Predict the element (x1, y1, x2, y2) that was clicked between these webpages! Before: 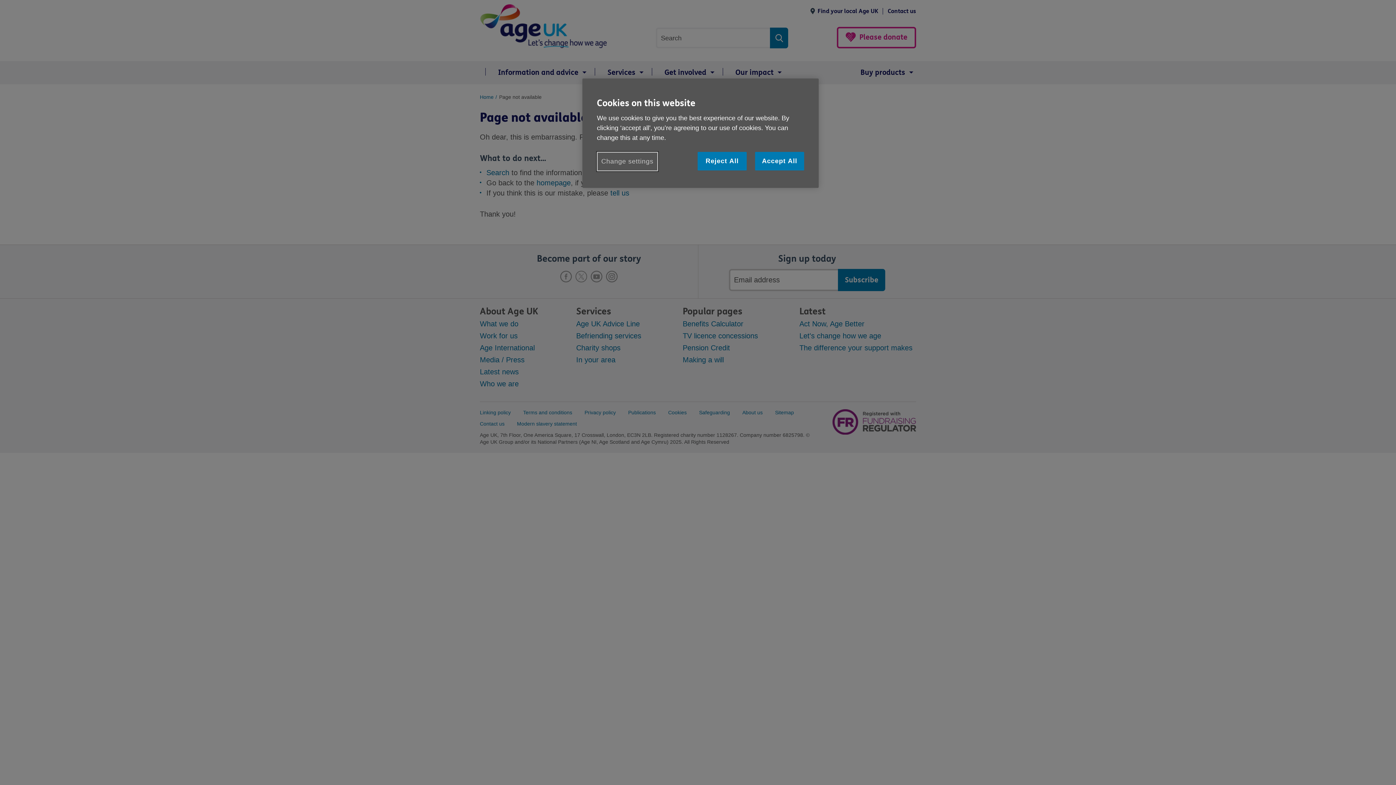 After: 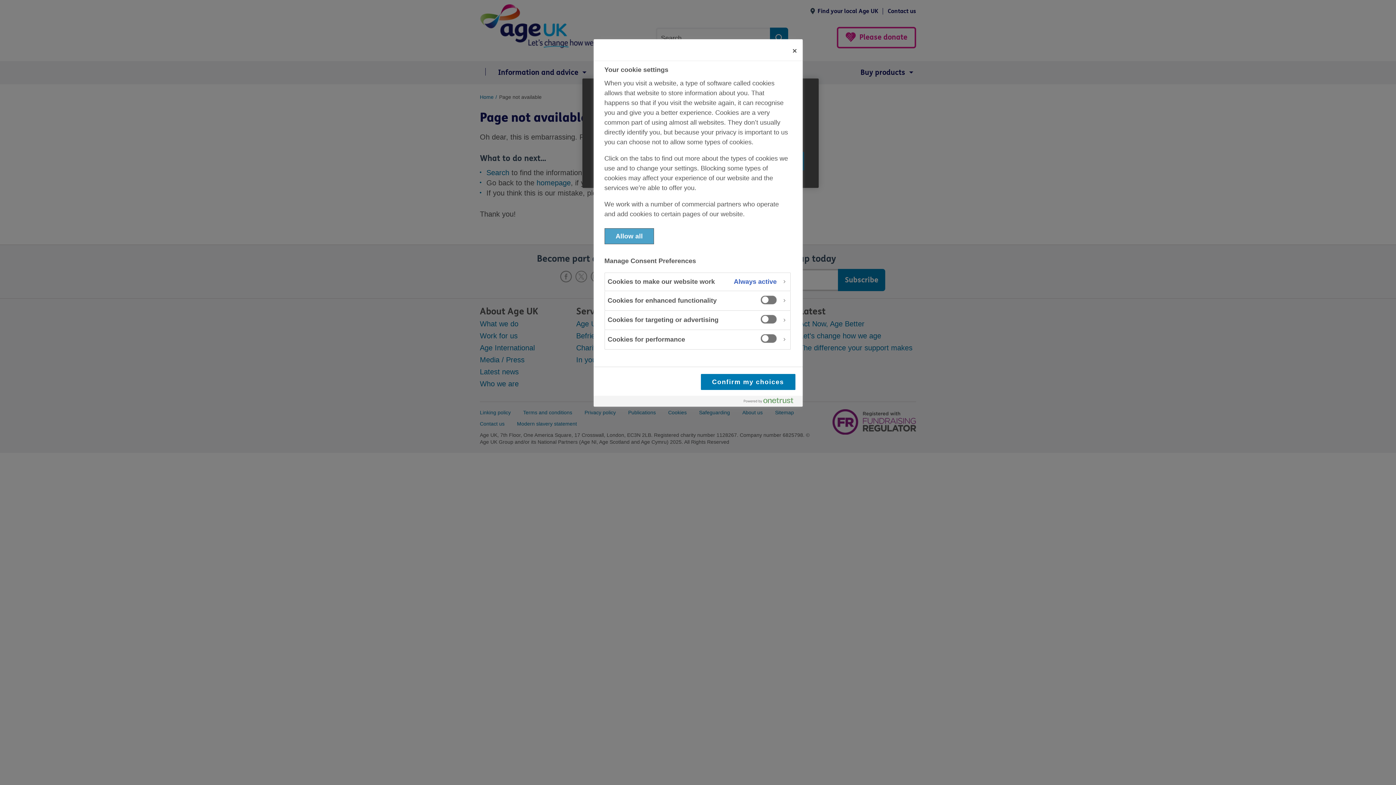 Action: label: Change settings bbox: (597, 152, 658, 171)